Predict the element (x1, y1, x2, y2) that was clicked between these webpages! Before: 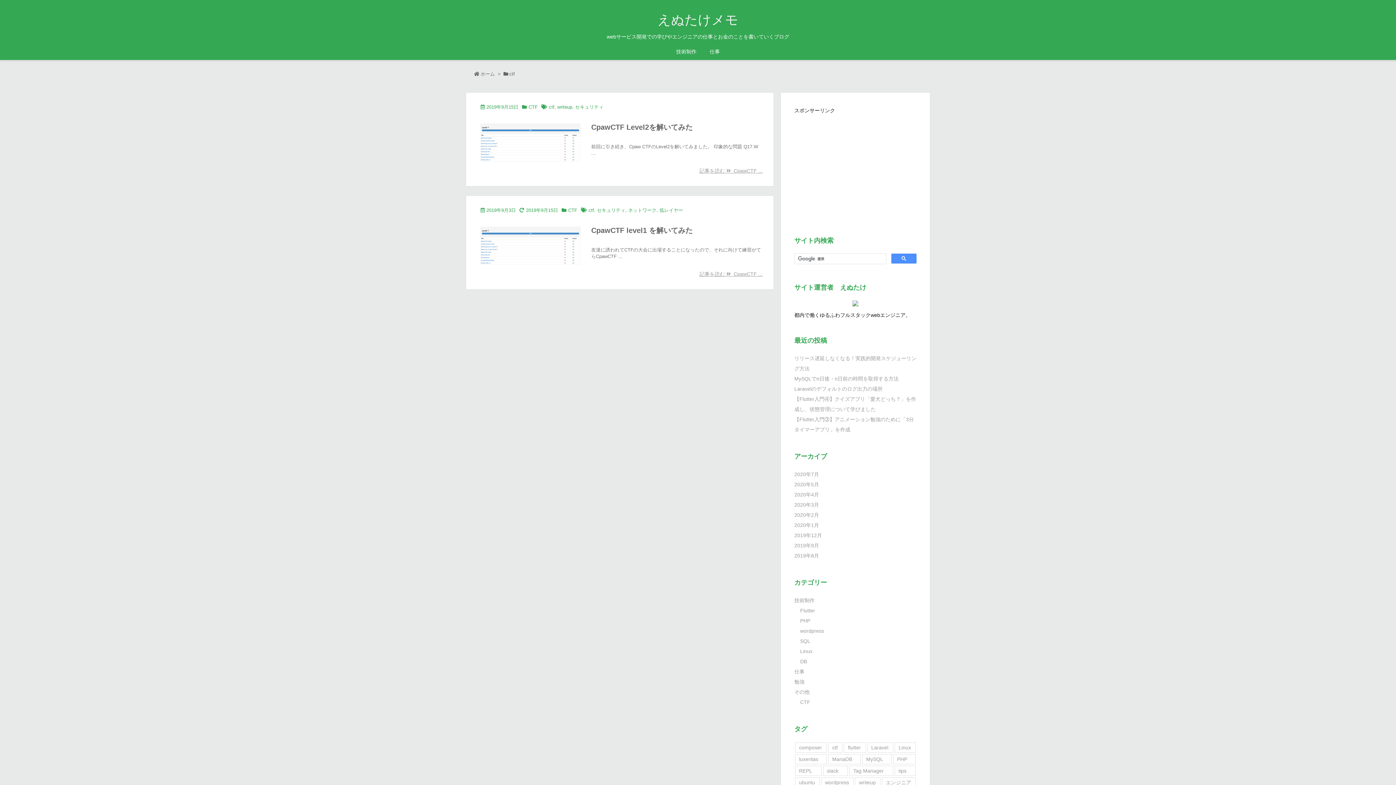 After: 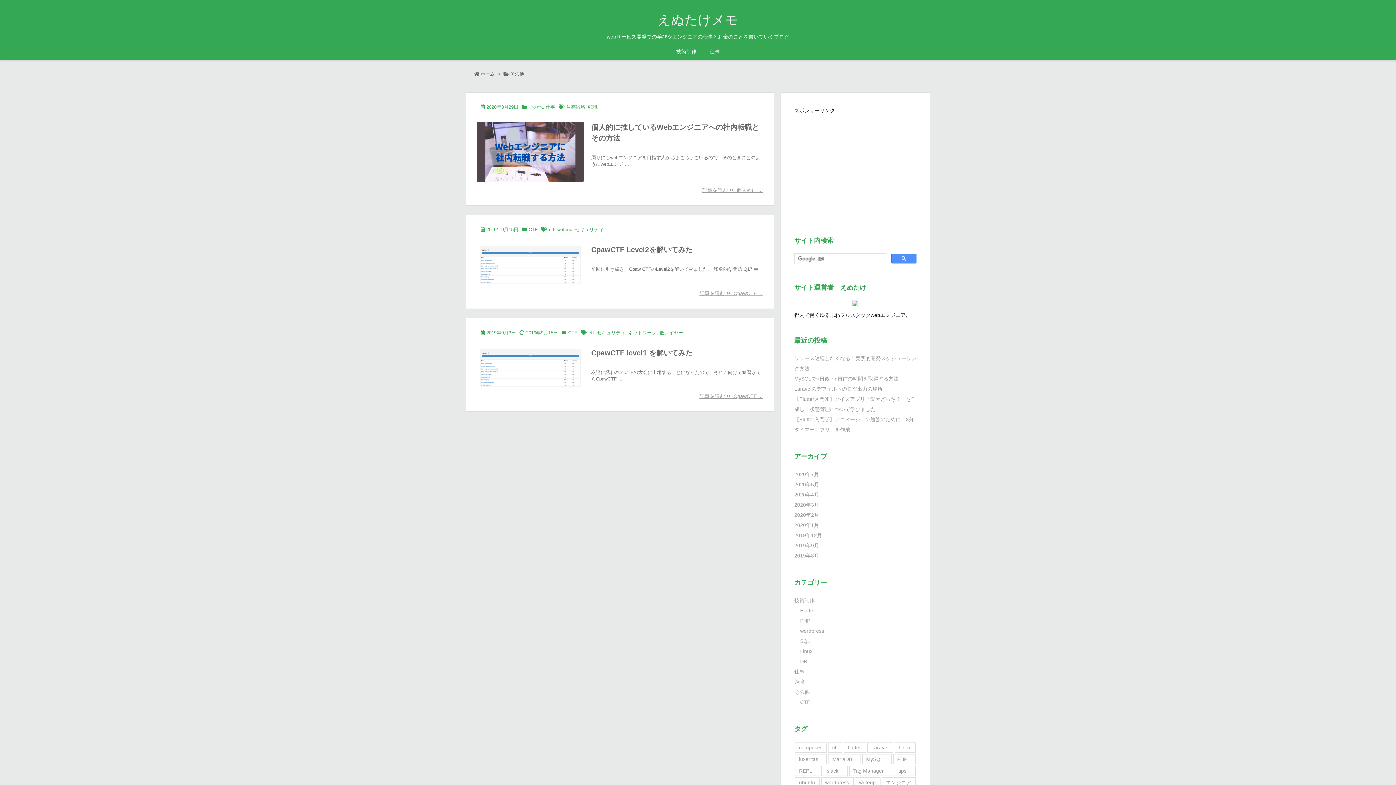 Action: bbox: (794, 689, 809, 695) label: その他